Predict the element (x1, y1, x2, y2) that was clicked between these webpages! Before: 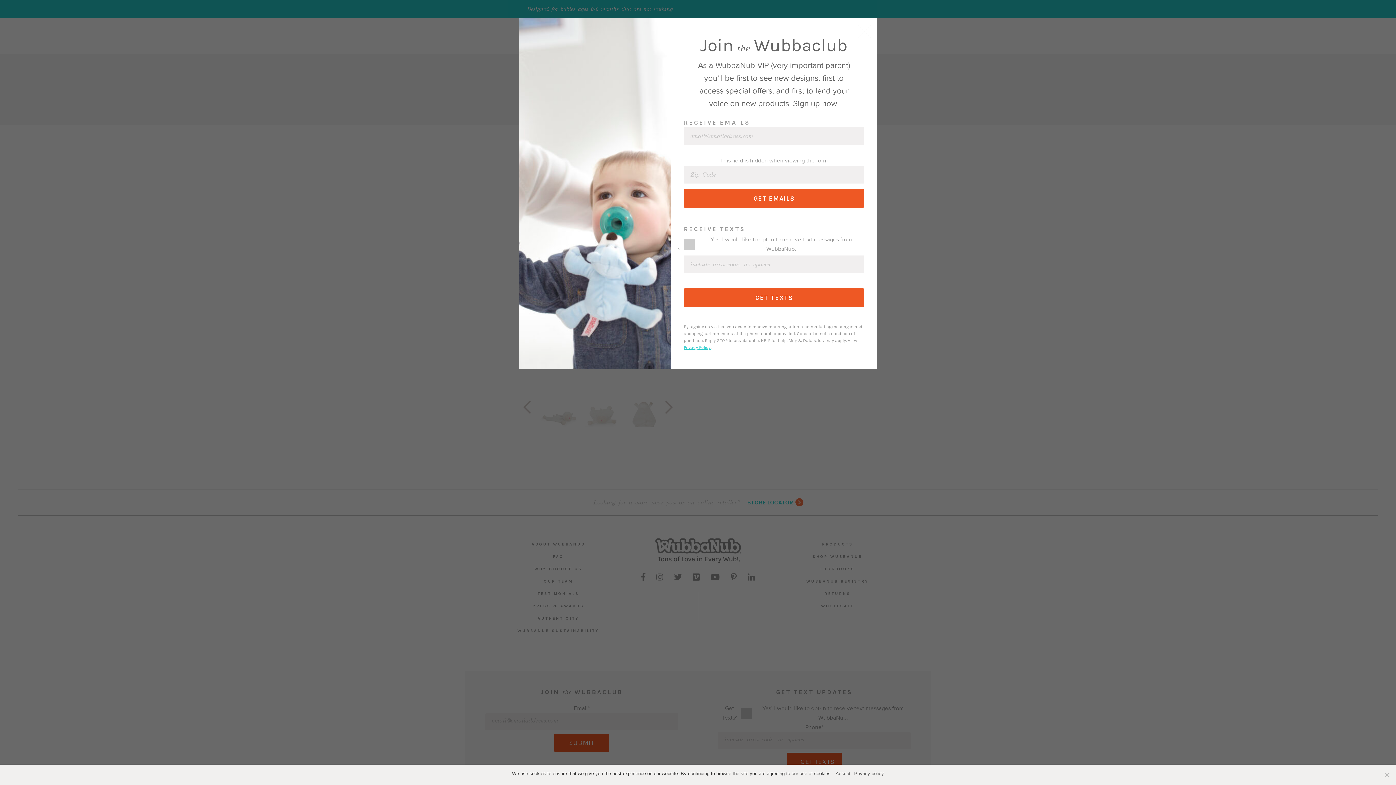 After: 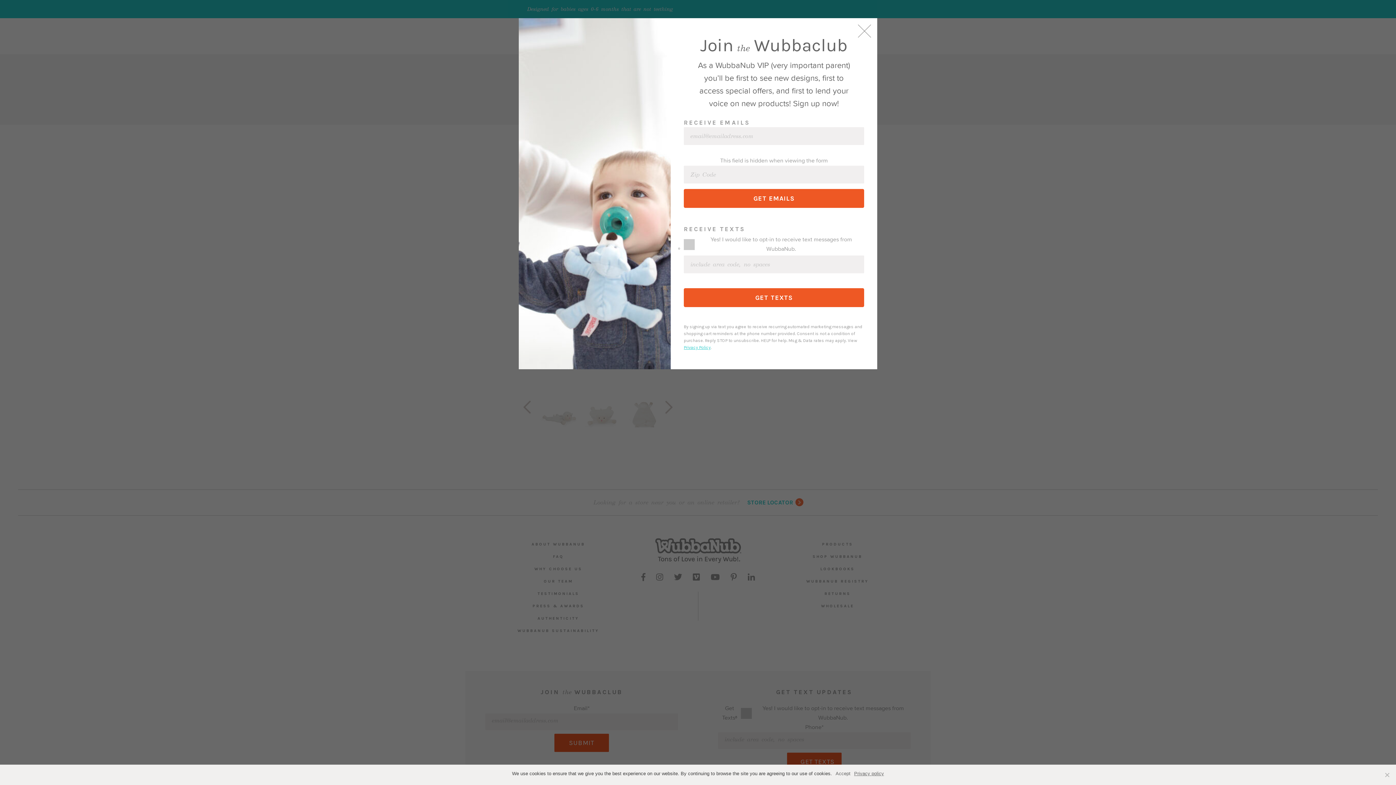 Action: bbox: (854, 770, 884, 777) label: Privacy policy